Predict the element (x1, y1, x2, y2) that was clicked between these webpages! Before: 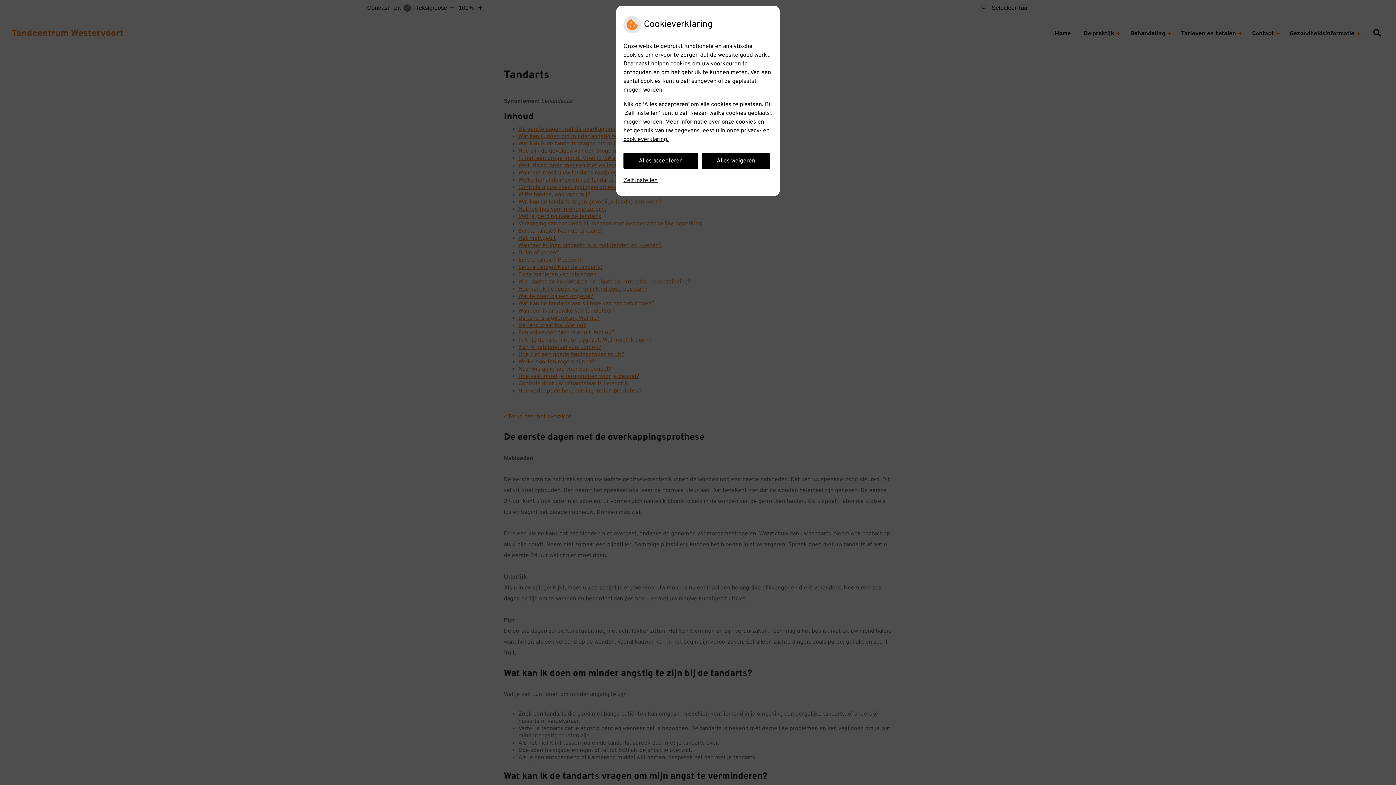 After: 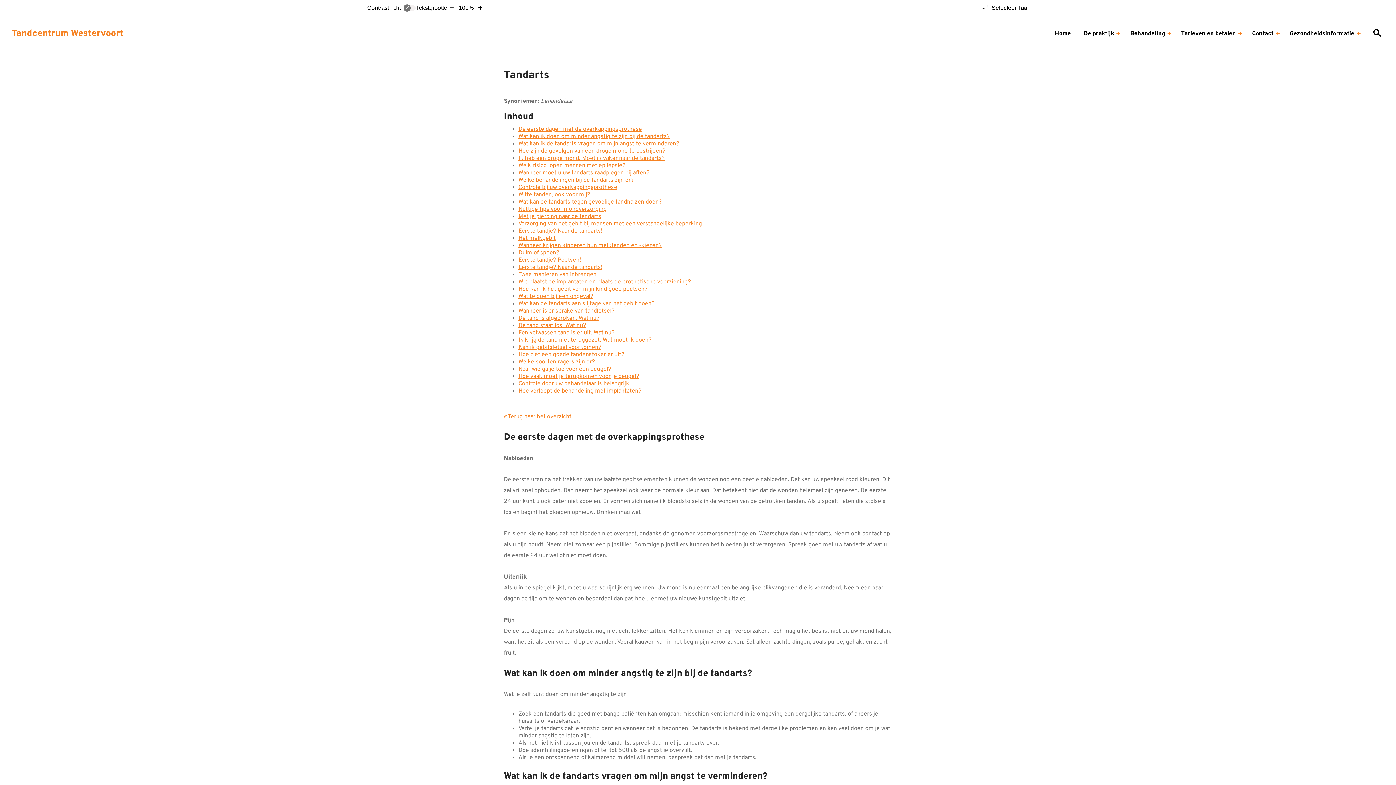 Action: label: Alles weigeren bbox: (701, 152, 770, 169)